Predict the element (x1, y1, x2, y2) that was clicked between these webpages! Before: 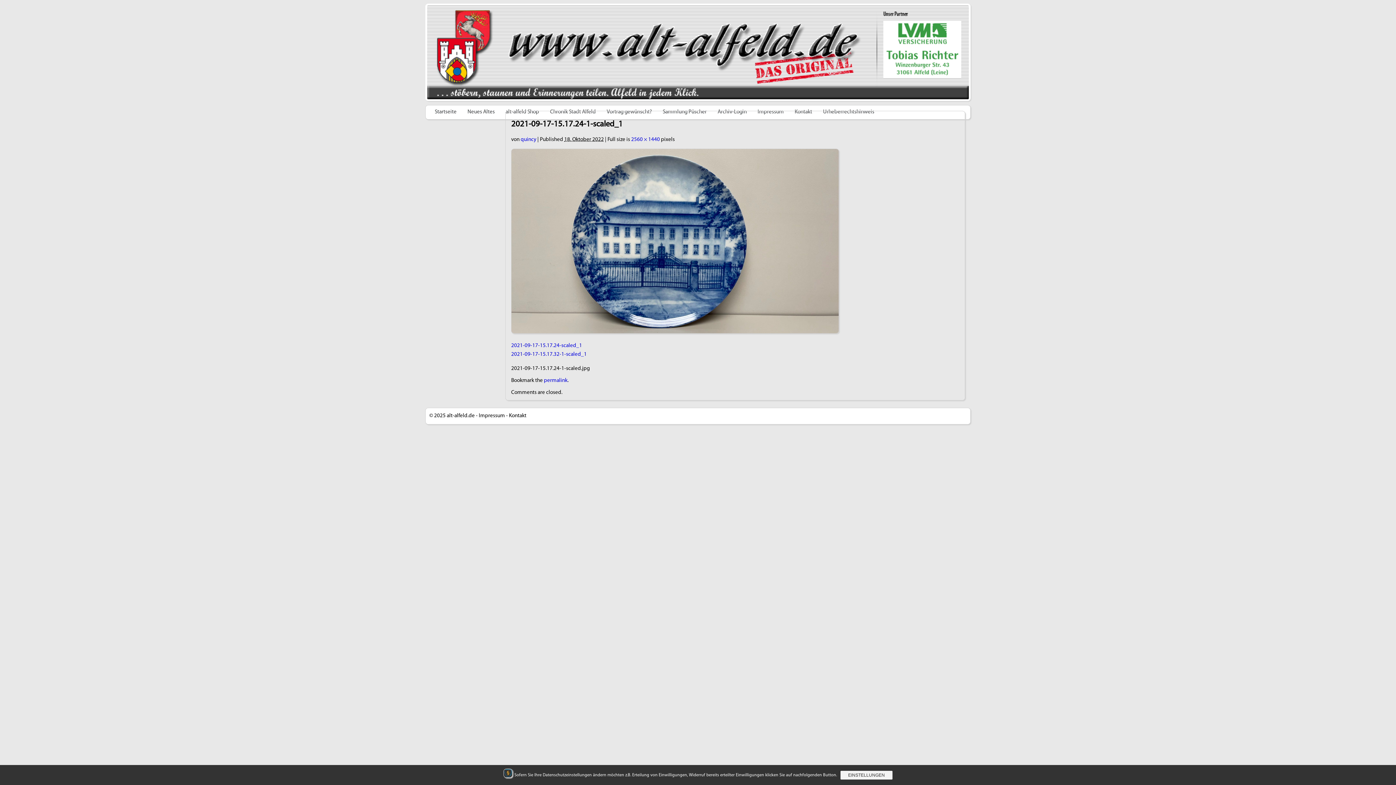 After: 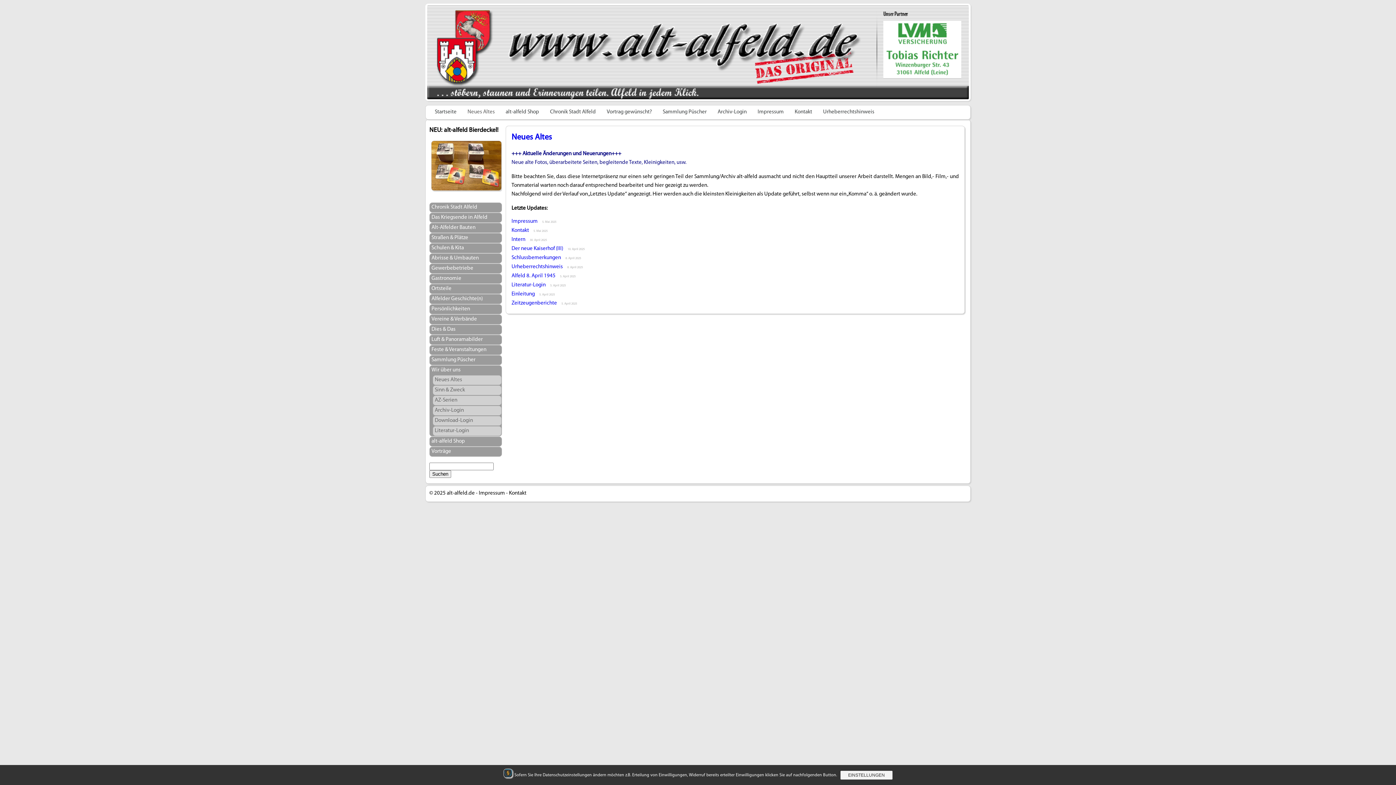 Action: bbox: (462, 105, 500, 119) label: Neues Altes